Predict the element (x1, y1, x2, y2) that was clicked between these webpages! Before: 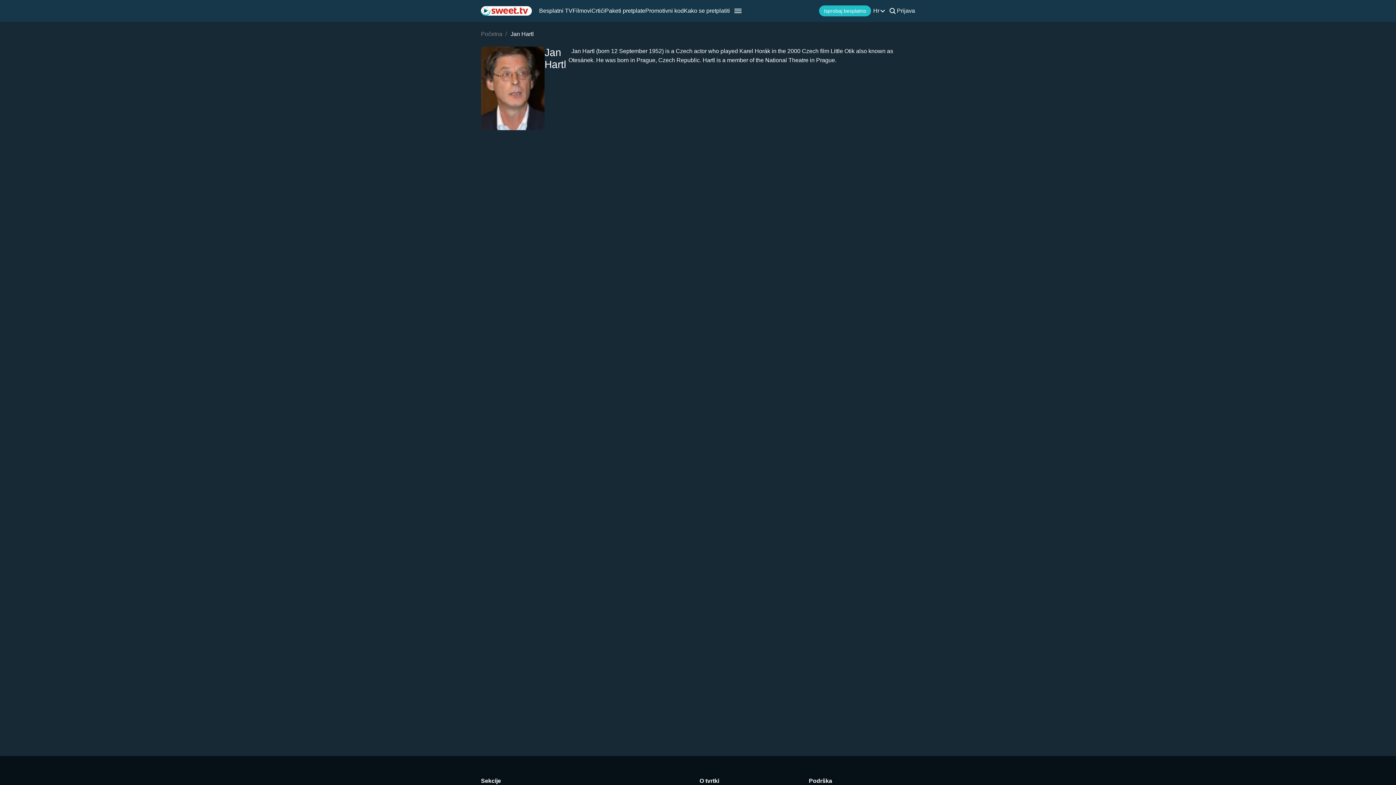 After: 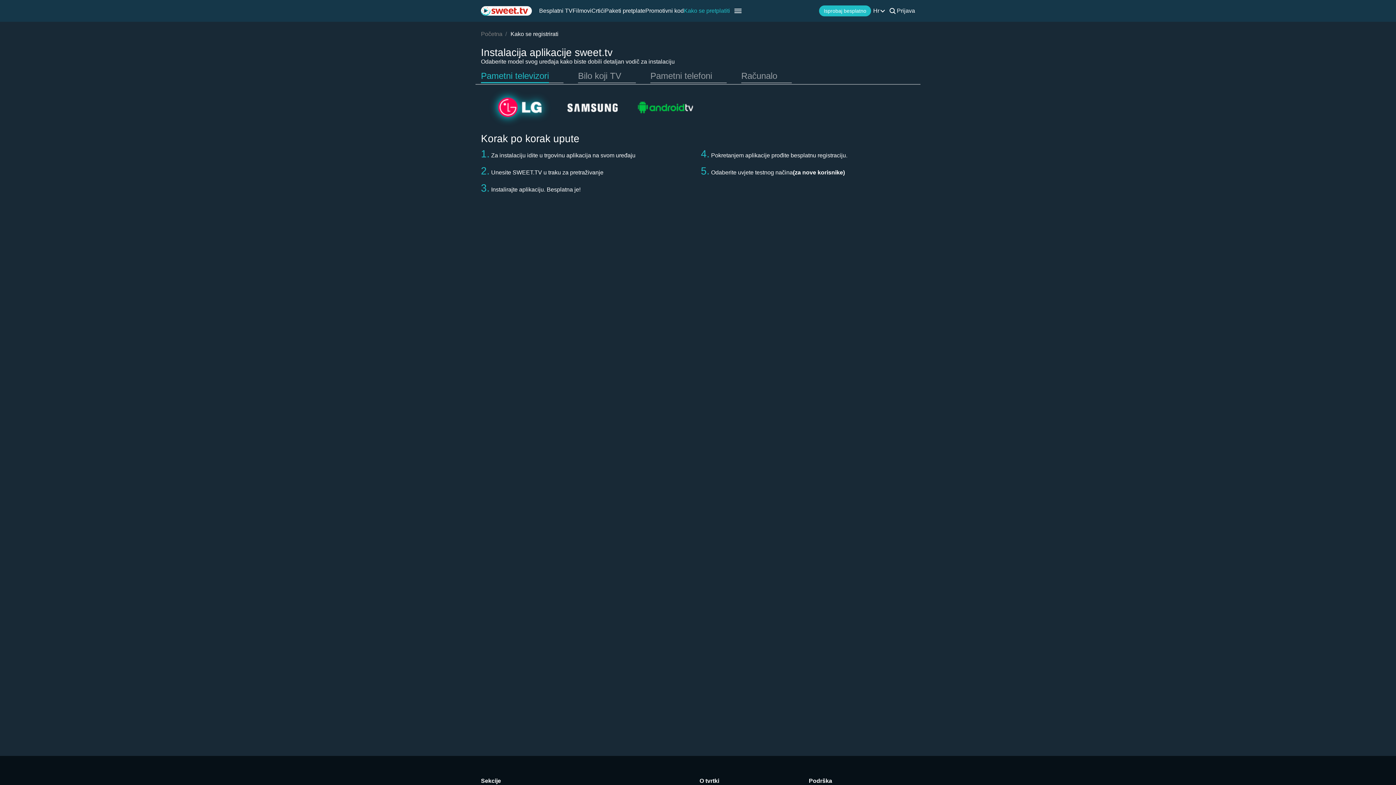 Action: label: Kako se pretplatiti bbox: (684, 7, 730, 14)